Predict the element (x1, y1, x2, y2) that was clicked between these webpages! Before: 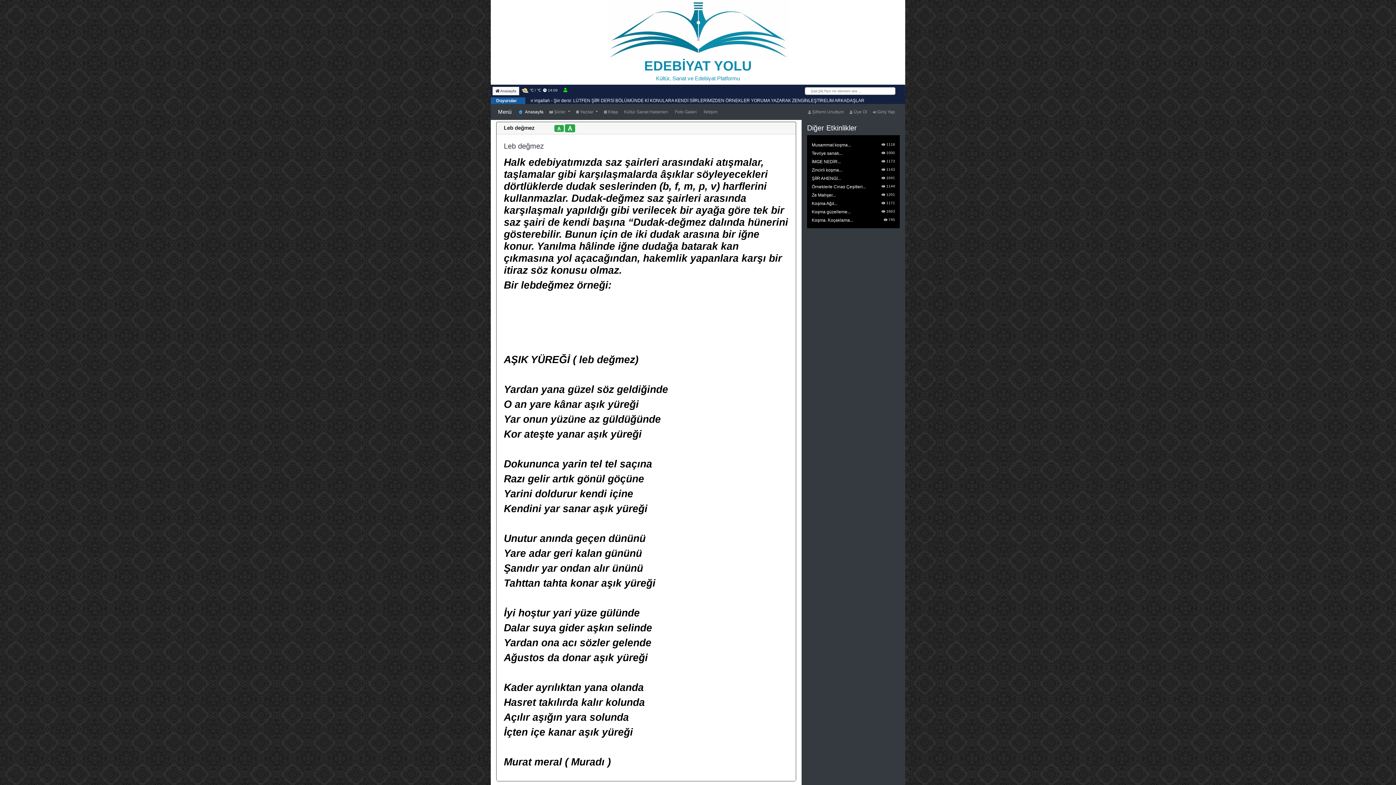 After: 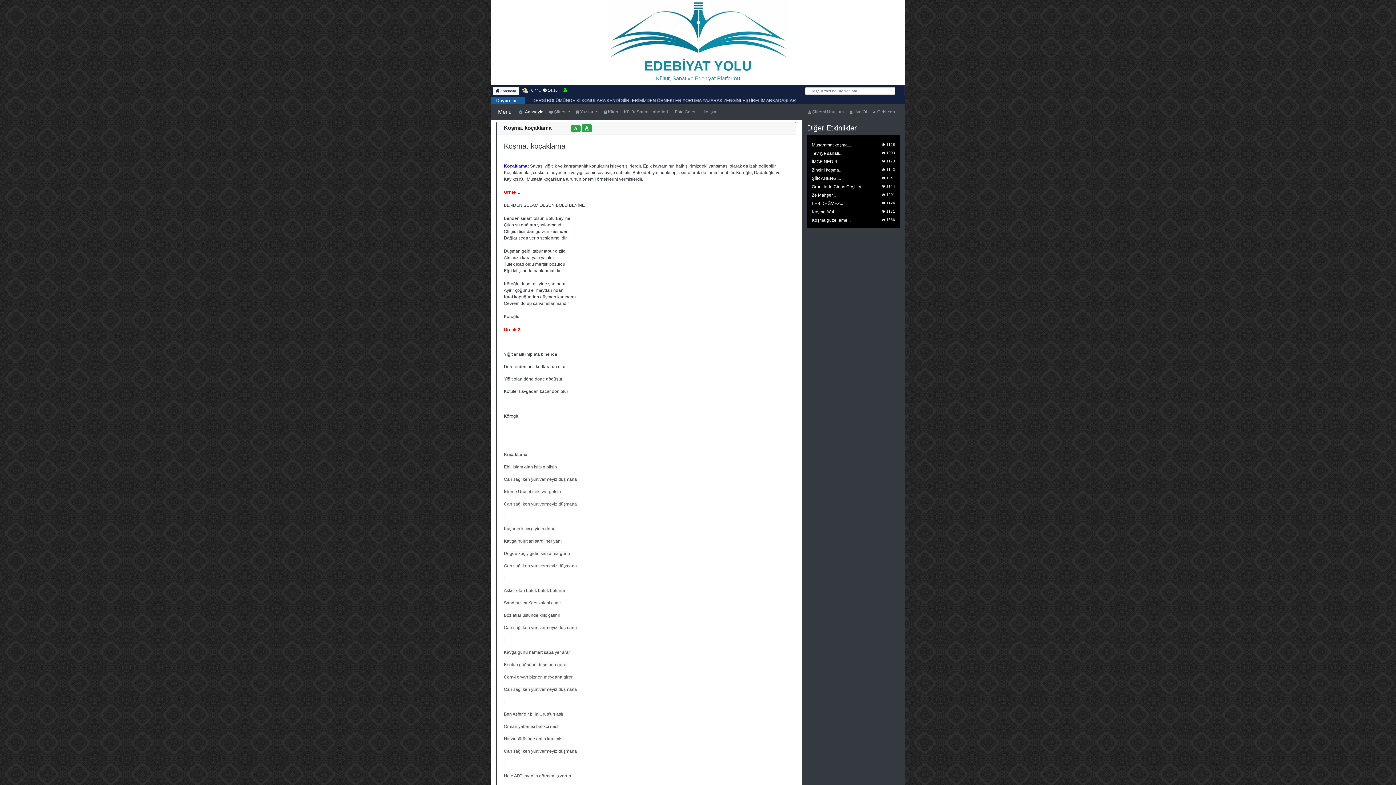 Action: label: Koşma. Koçaklama... bbox: (812, 217, 853, 222)